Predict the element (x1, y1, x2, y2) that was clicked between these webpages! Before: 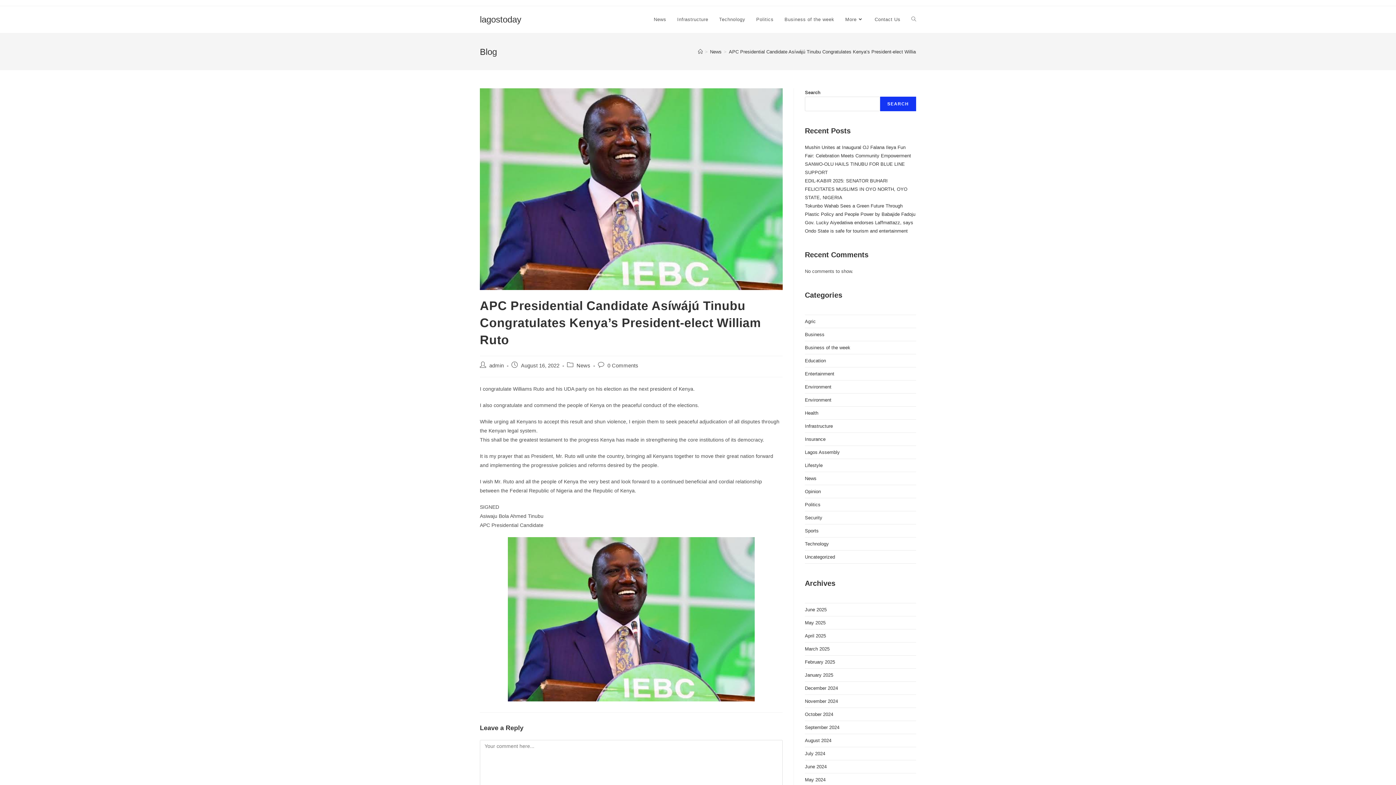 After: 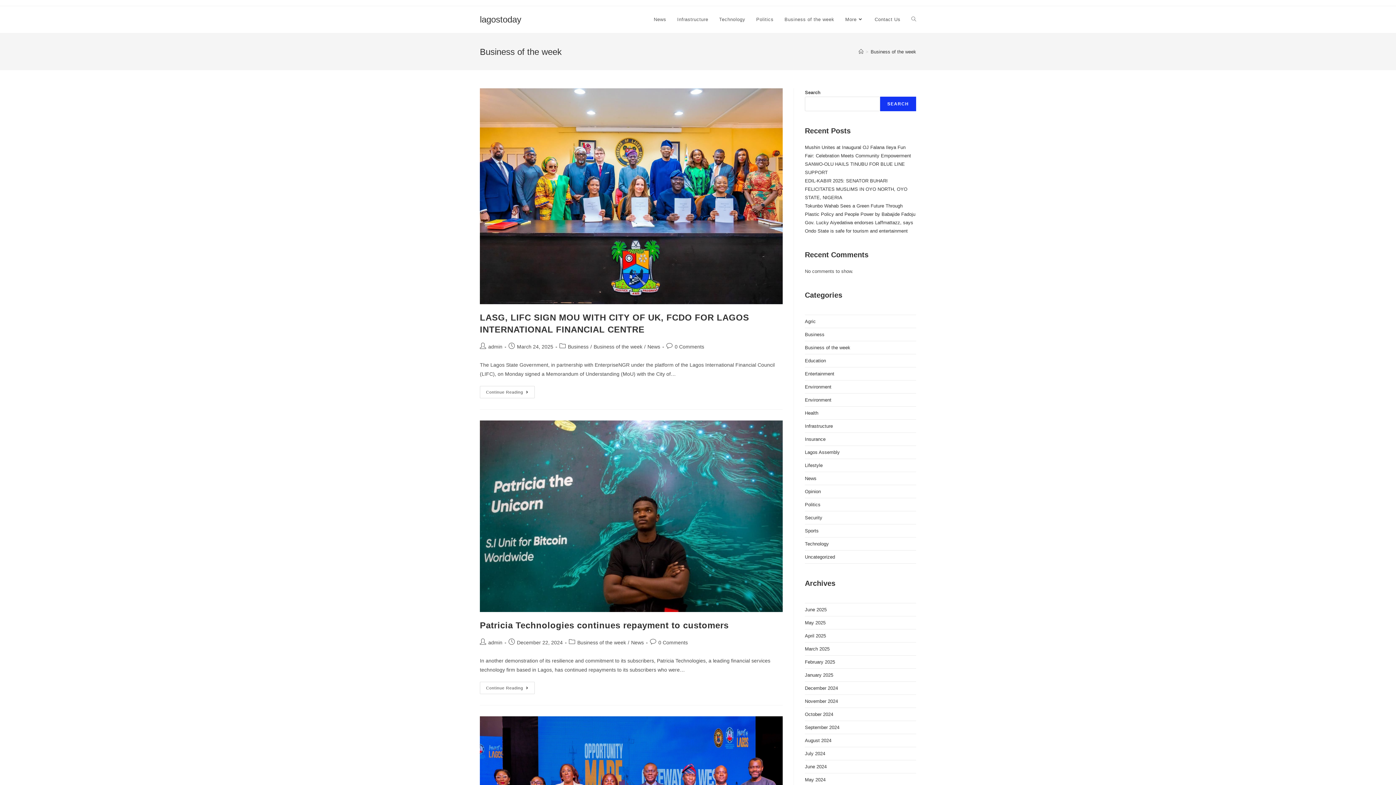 Action: label: Business of the week bbox: (779, 6, 839, 33)